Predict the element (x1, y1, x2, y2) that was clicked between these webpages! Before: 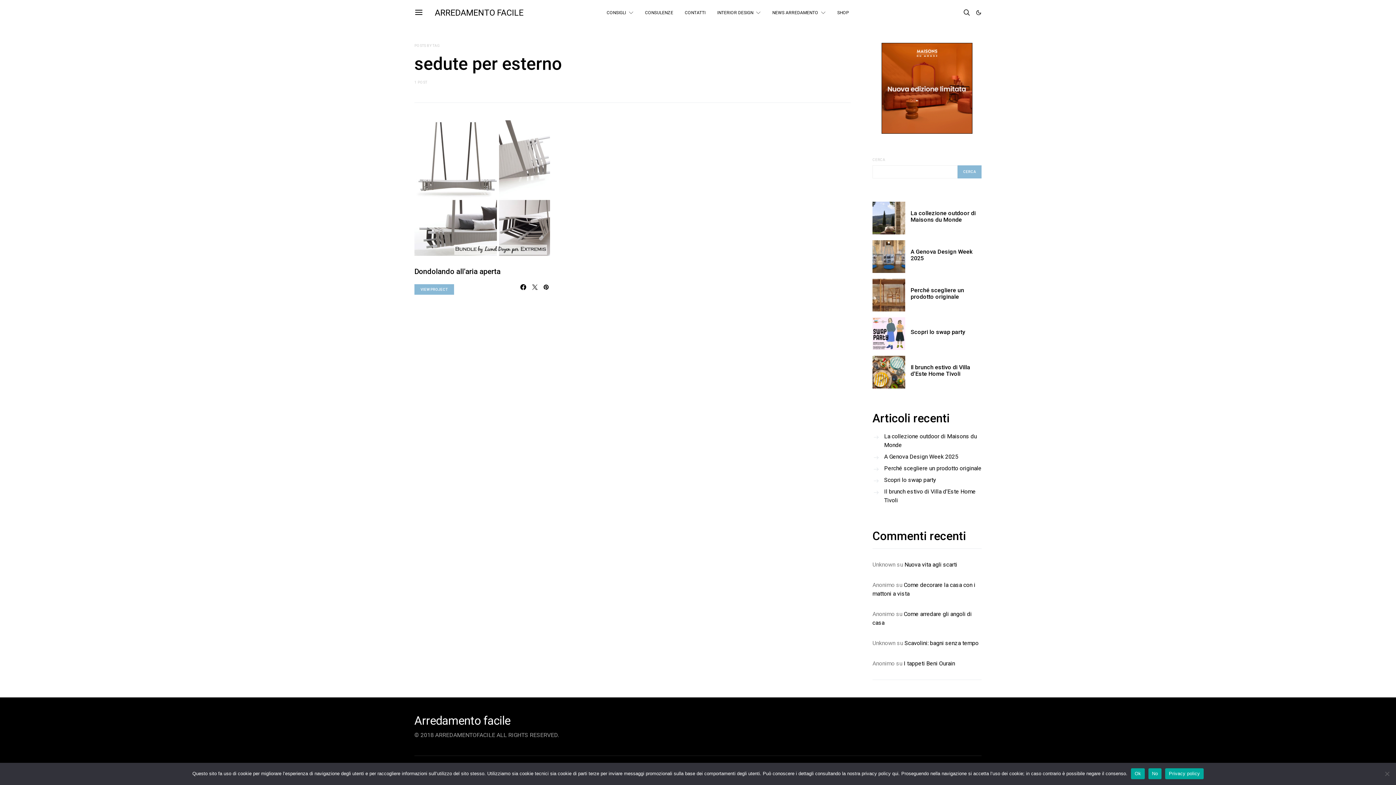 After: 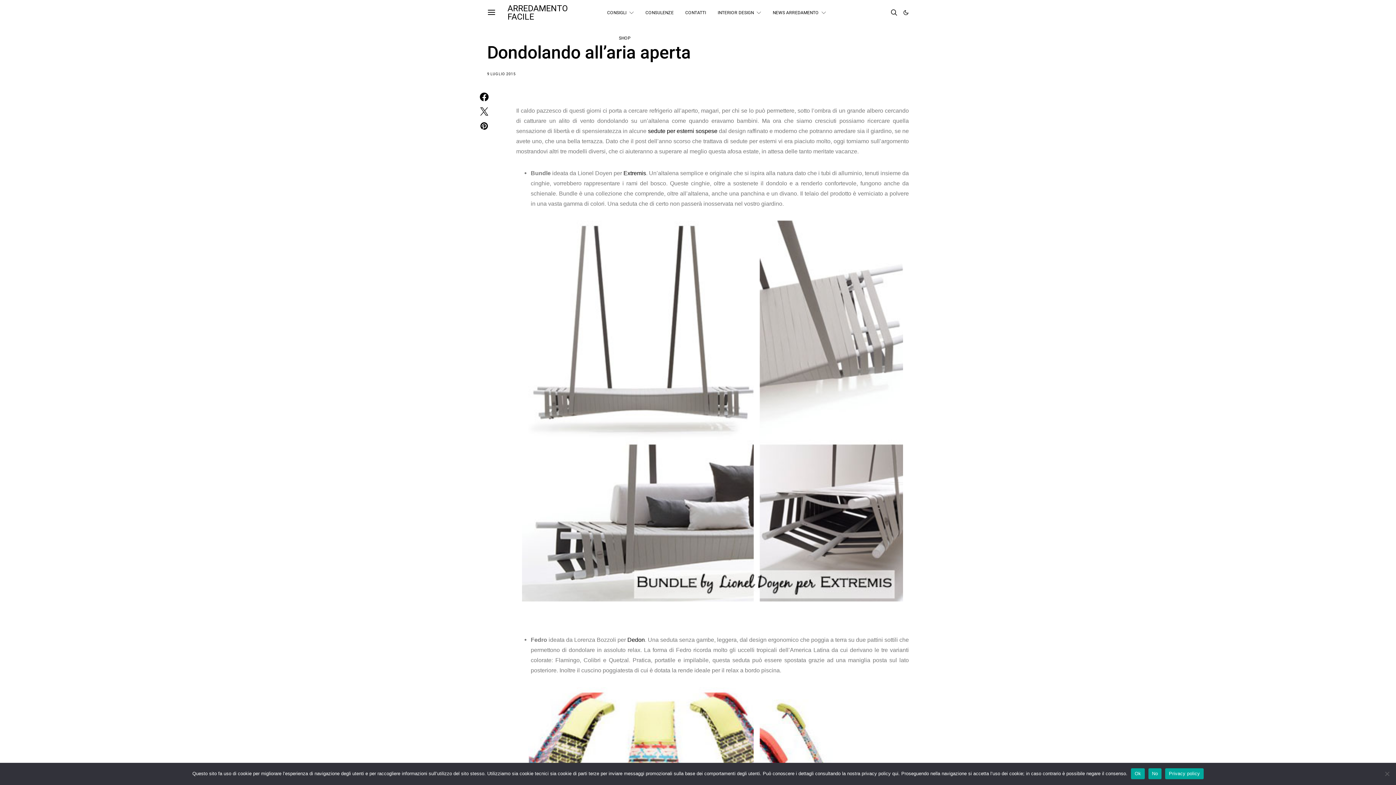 Action: bbox: (414, 120, 550, 256)